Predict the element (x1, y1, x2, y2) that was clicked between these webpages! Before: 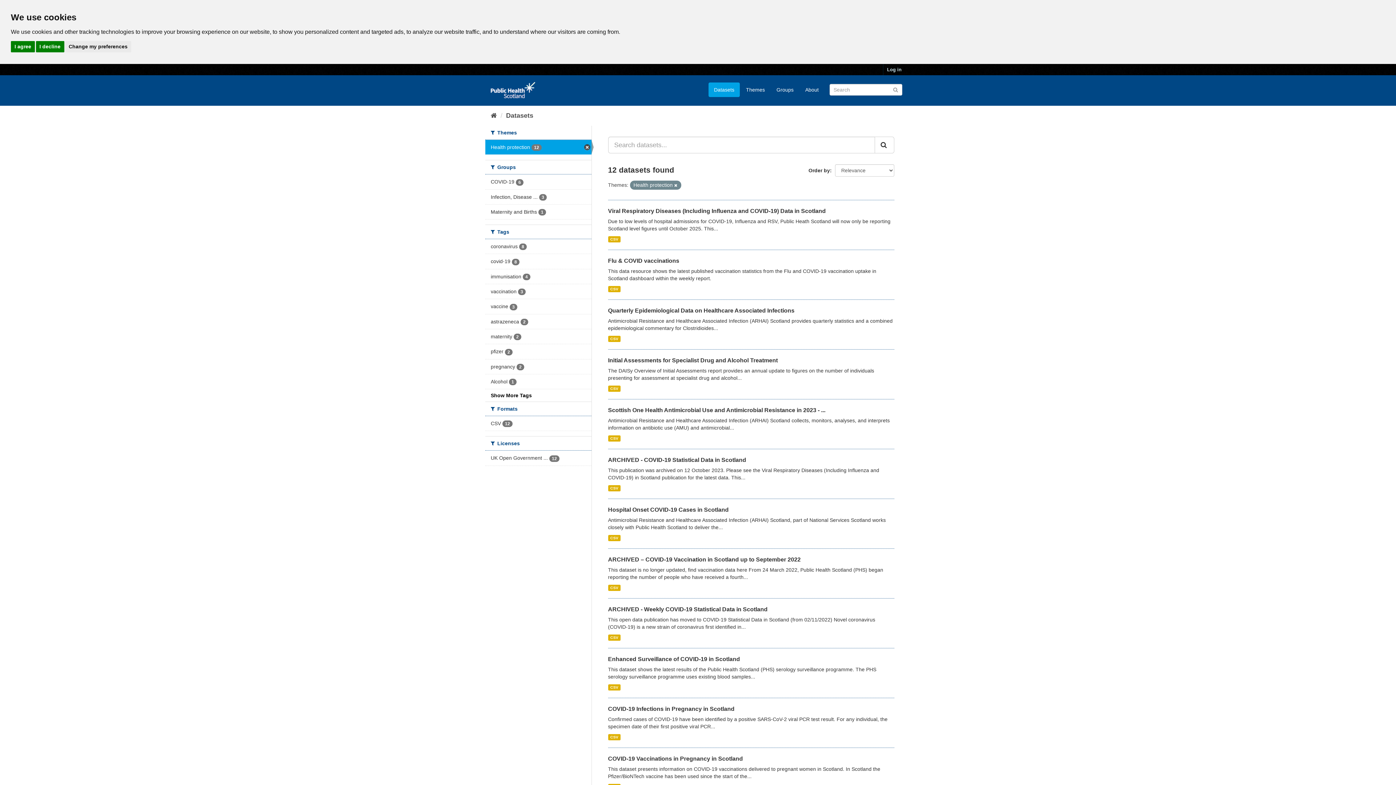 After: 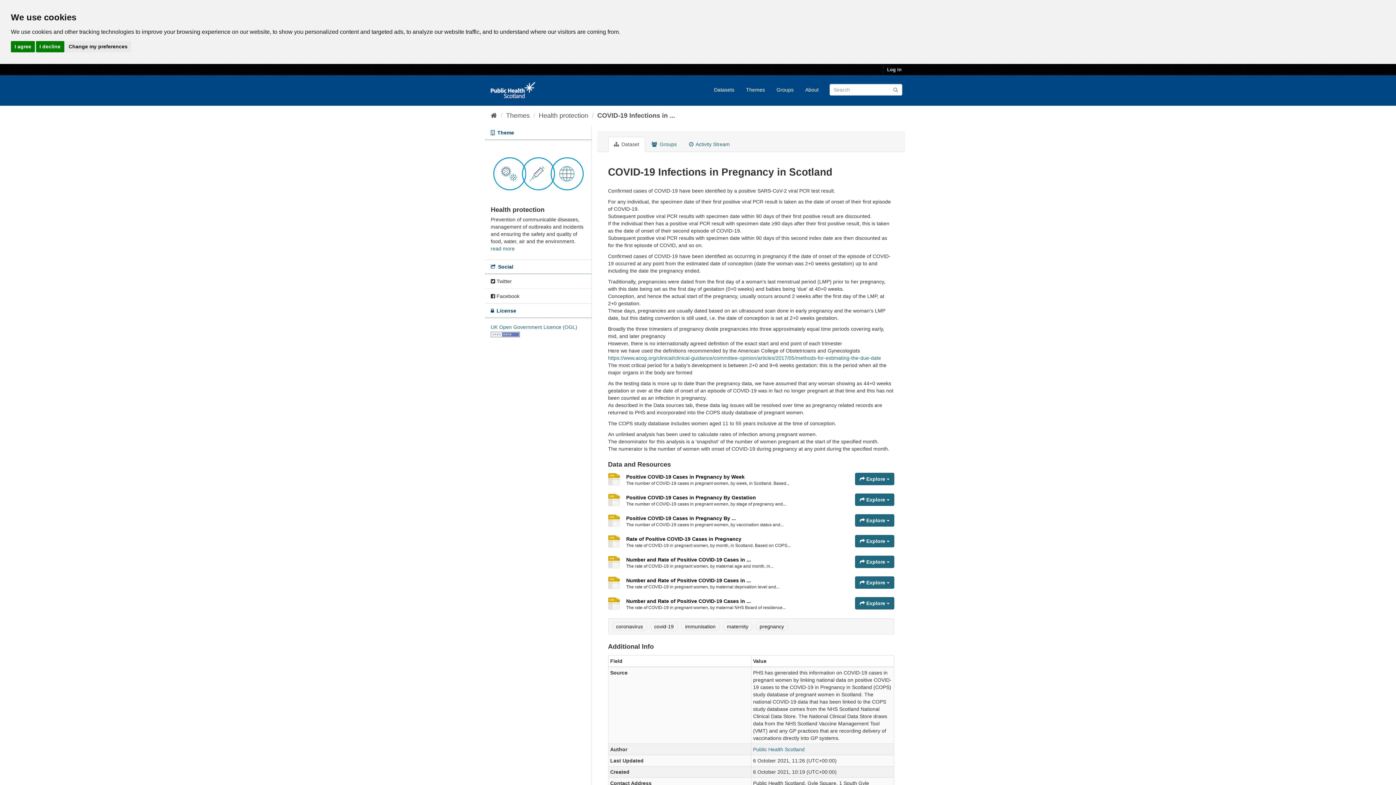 Action: bbox: (608, 734, 620, 740) label: CSV